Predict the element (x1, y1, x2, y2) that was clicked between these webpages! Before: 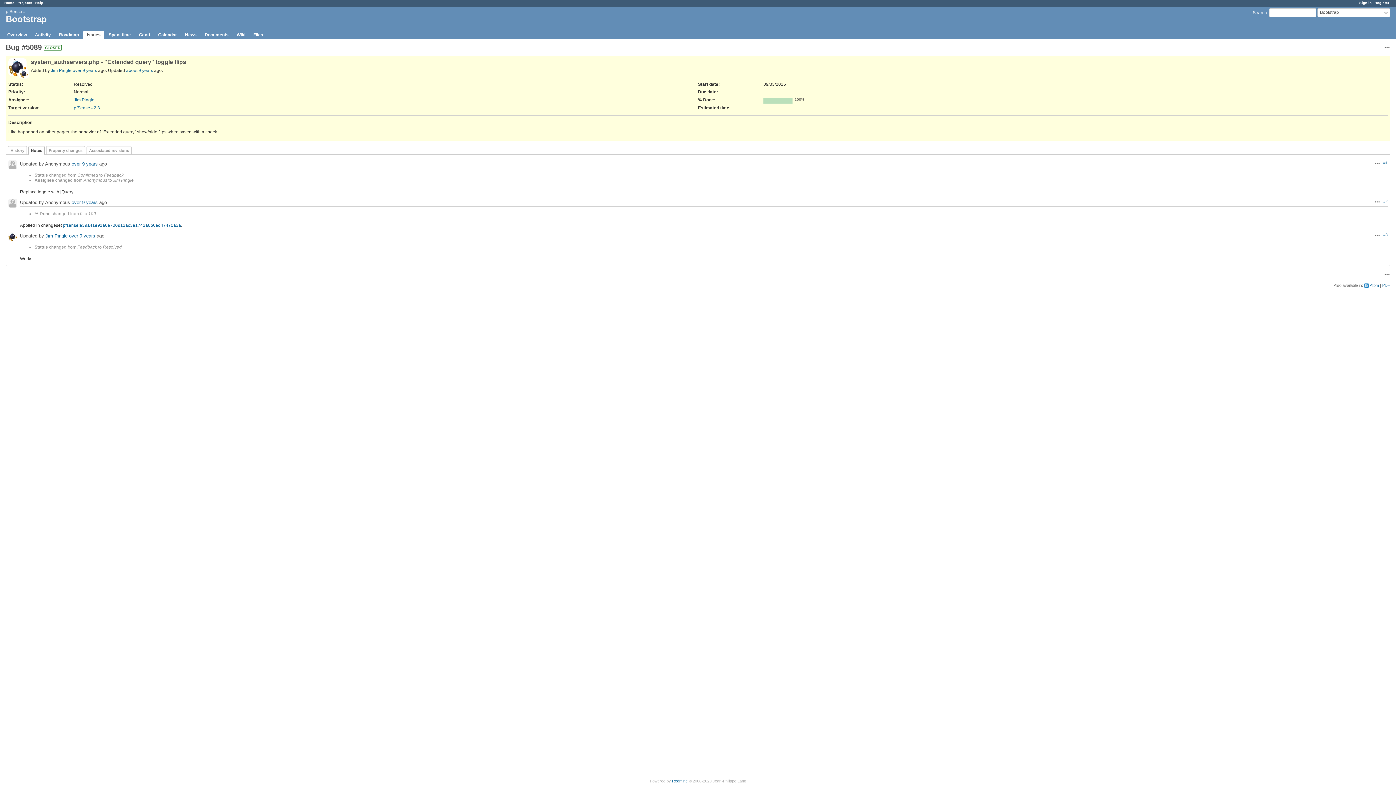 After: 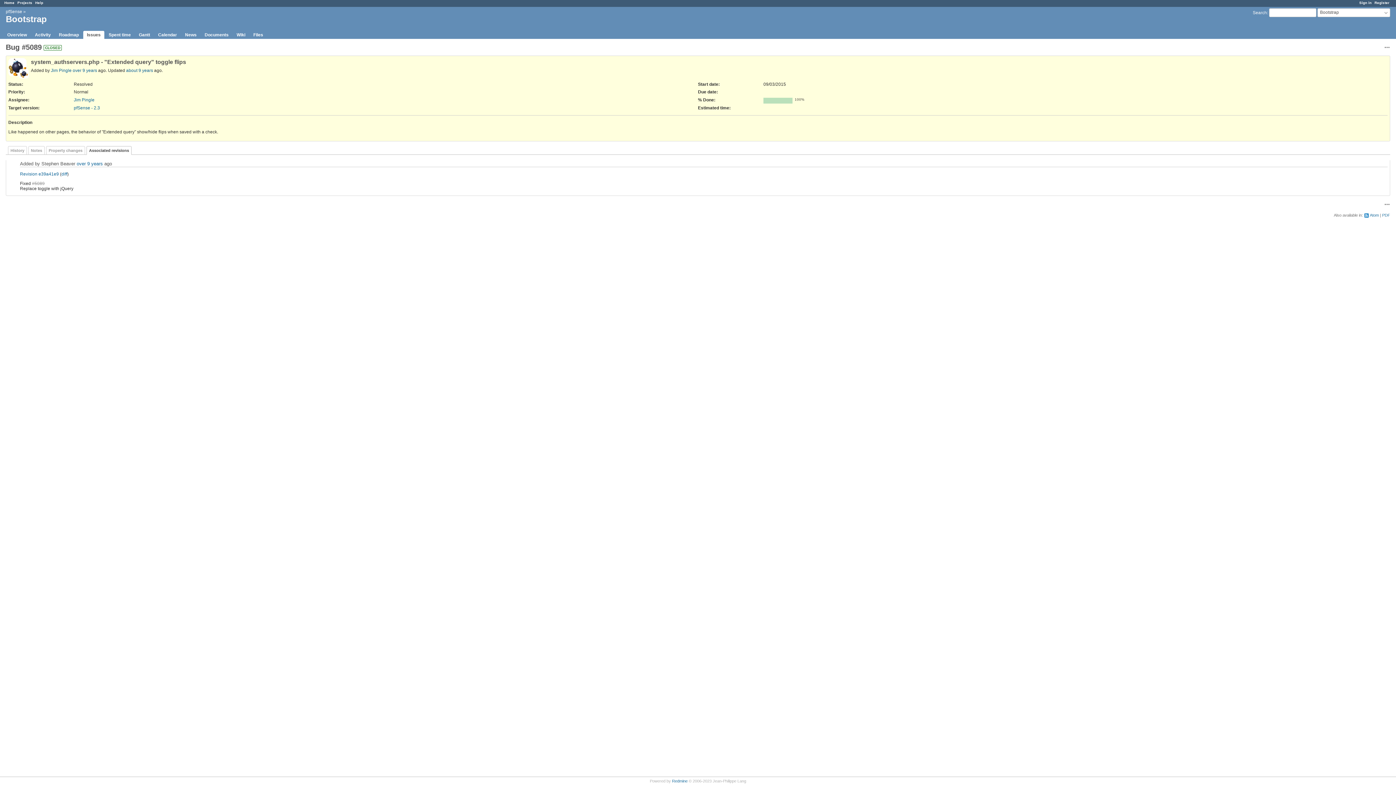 Action: bbox: (86, 146, 131, 155) label: Associated revisions